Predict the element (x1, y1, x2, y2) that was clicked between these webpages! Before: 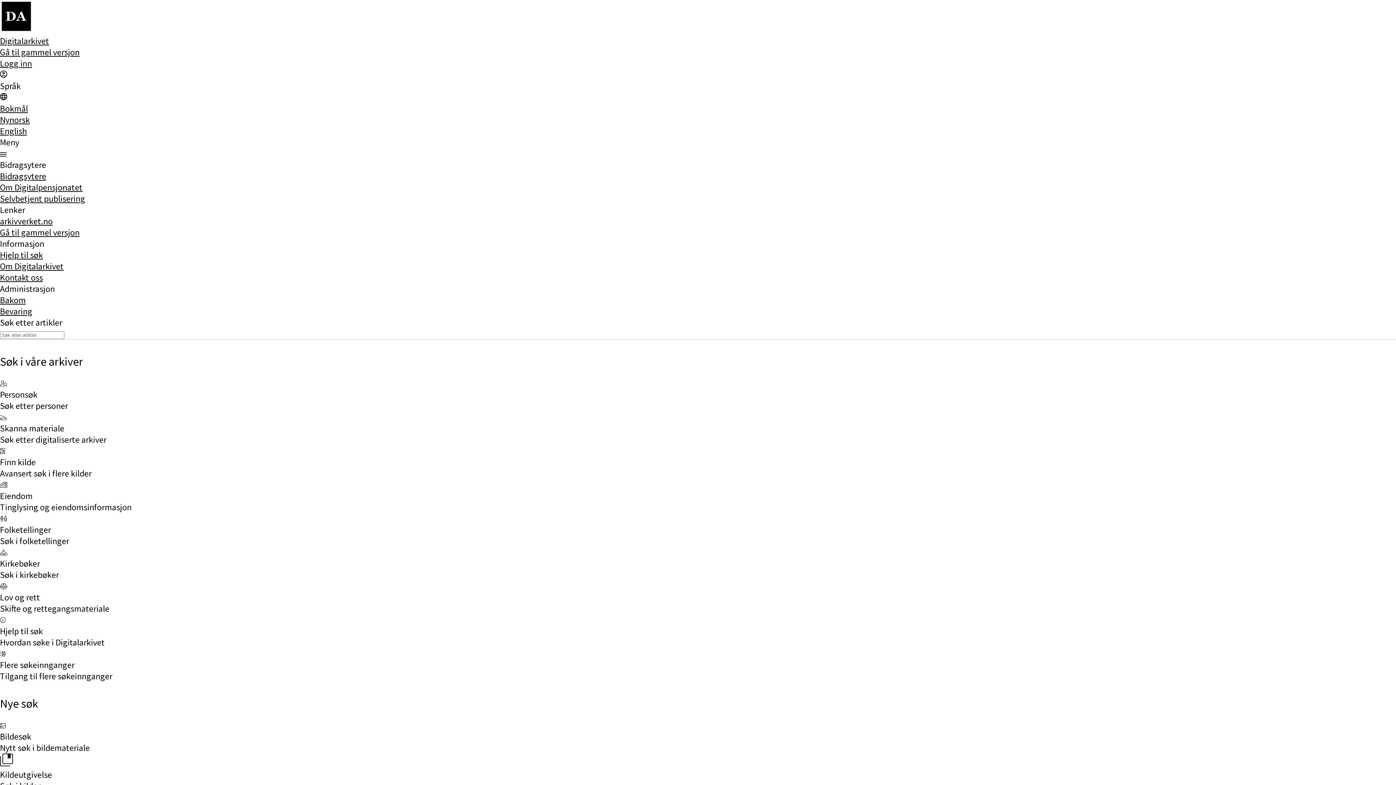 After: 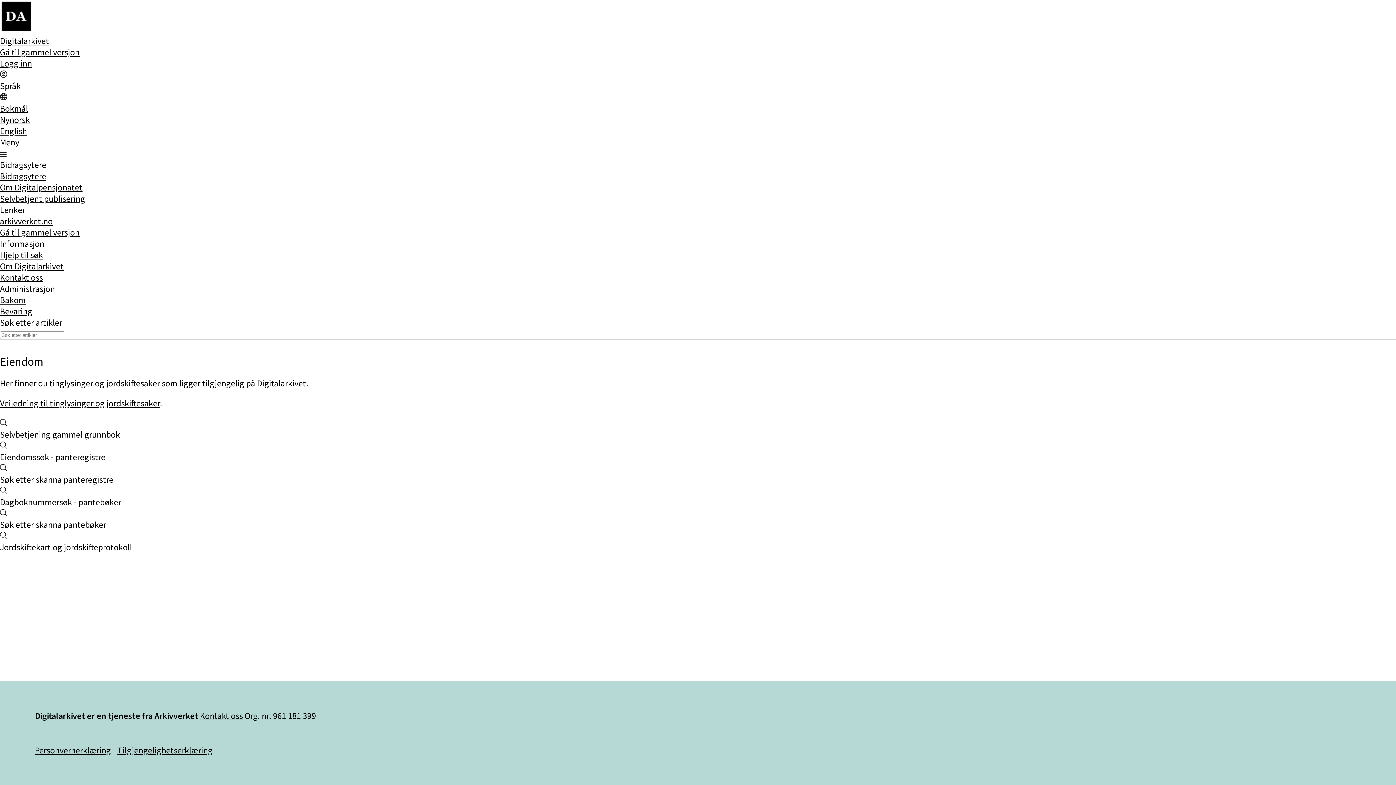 Action: label: Eiendom
Tinglysing og eiendomsinformasjon bbox: (0, 479, 1396, 513)